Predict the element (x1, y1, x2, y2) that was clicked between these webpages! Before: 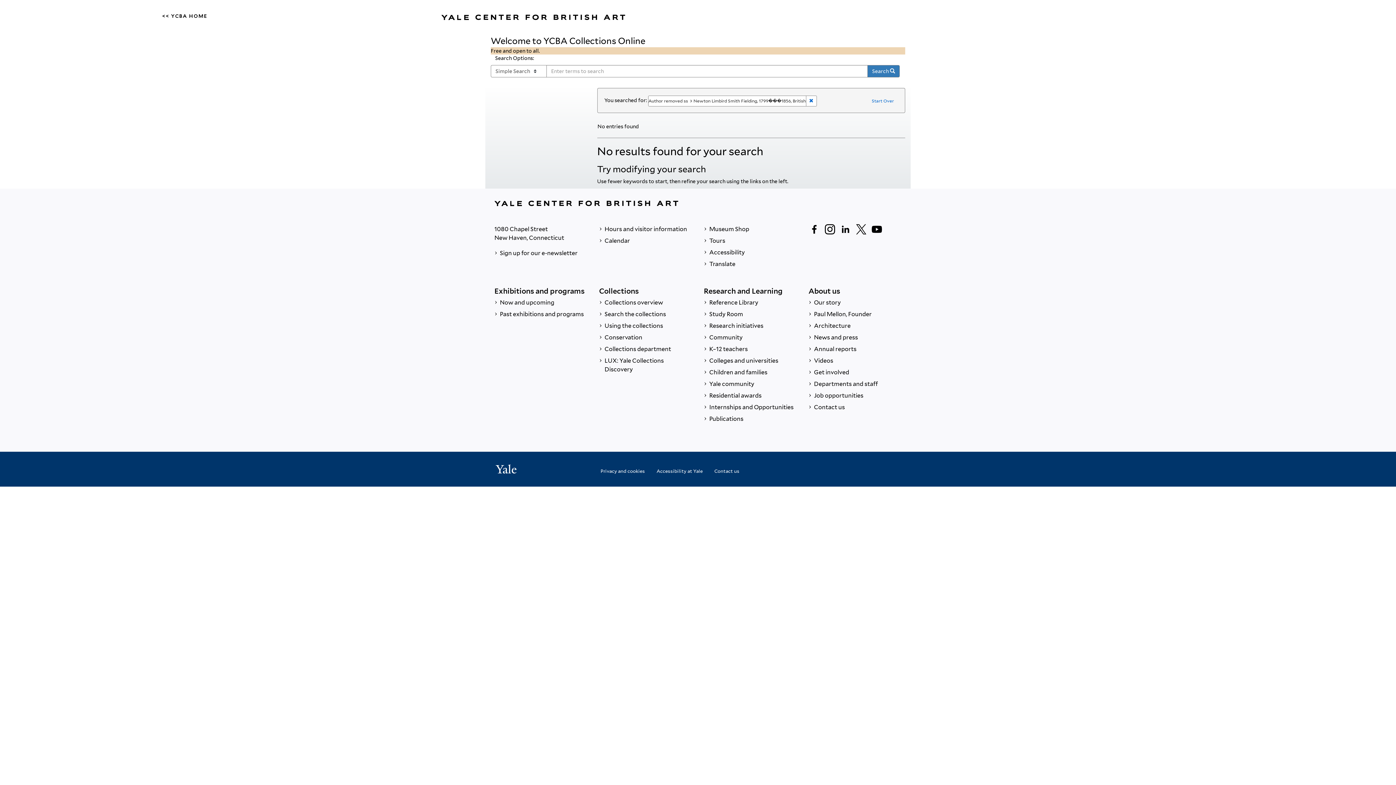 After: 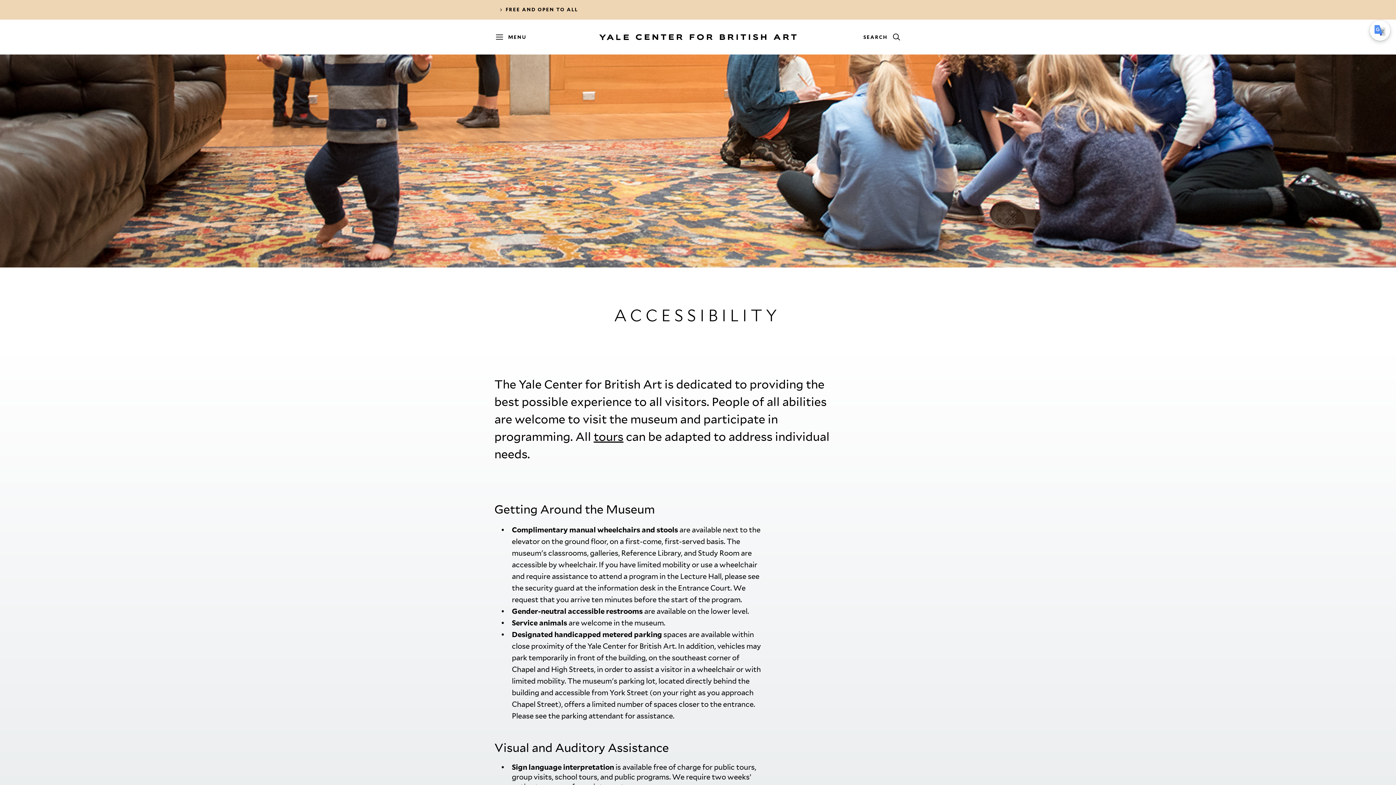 Action: bbox: (704, 246, 797, 258) label:  Accessibility